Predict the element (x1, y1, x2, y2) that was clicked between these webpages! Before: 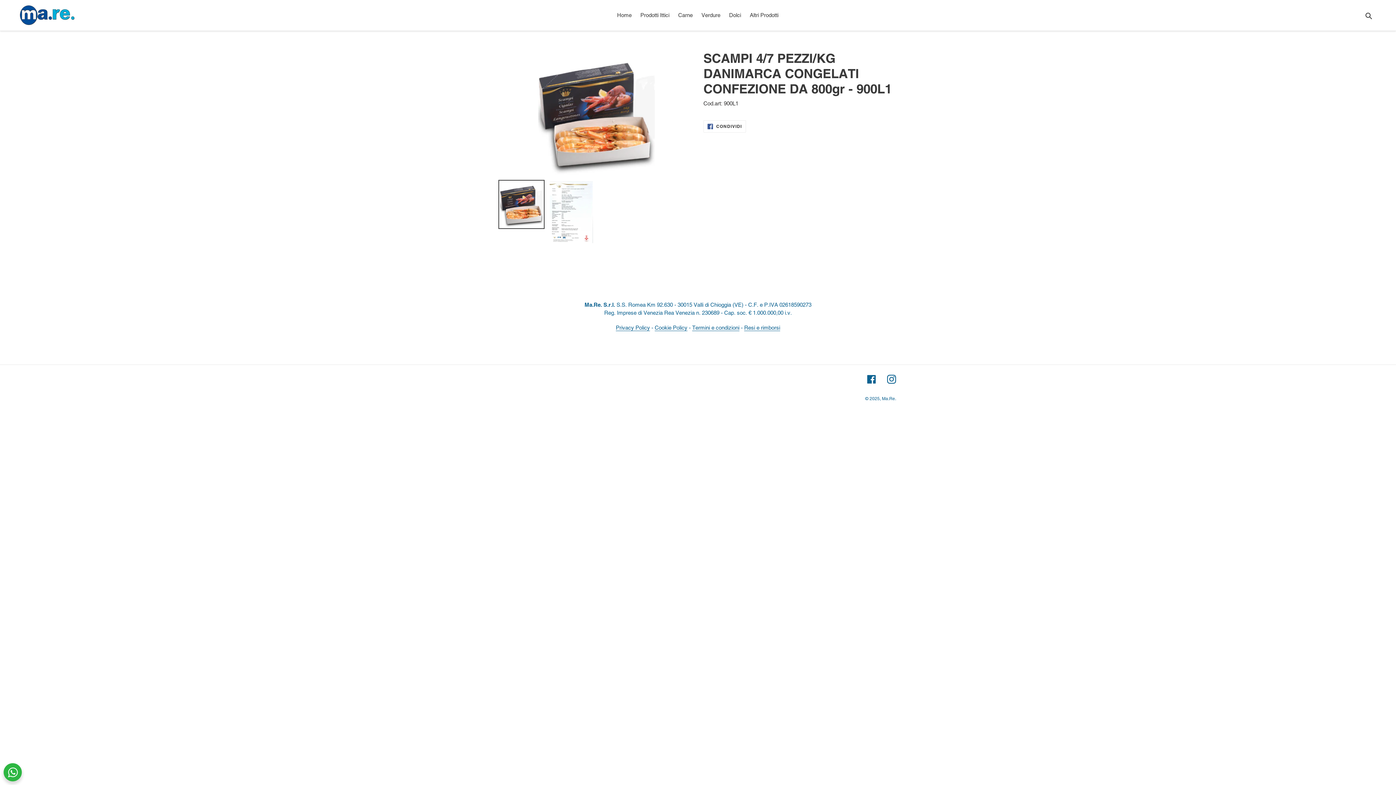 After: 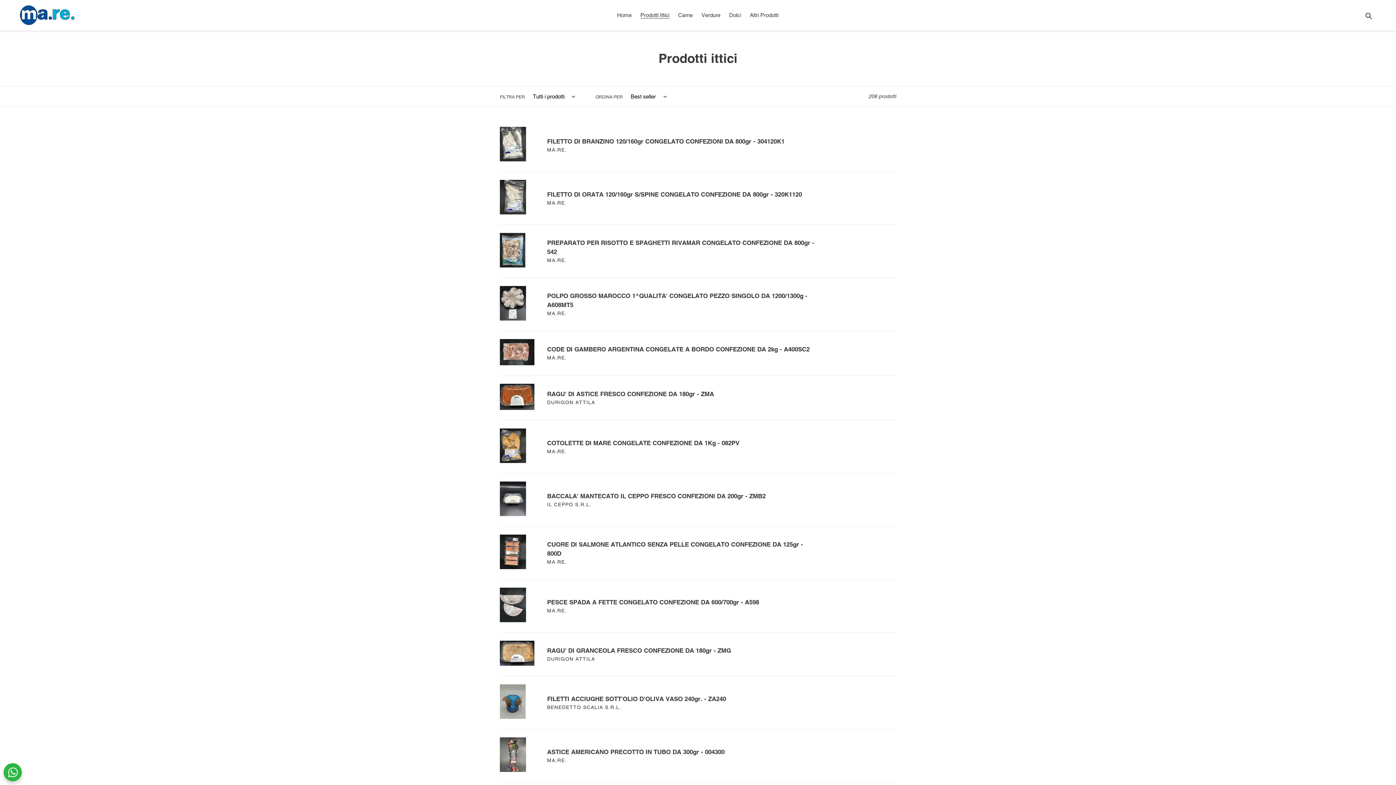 Action: label: Prodotti Ittici bbox: (636, 10, 673, 20)